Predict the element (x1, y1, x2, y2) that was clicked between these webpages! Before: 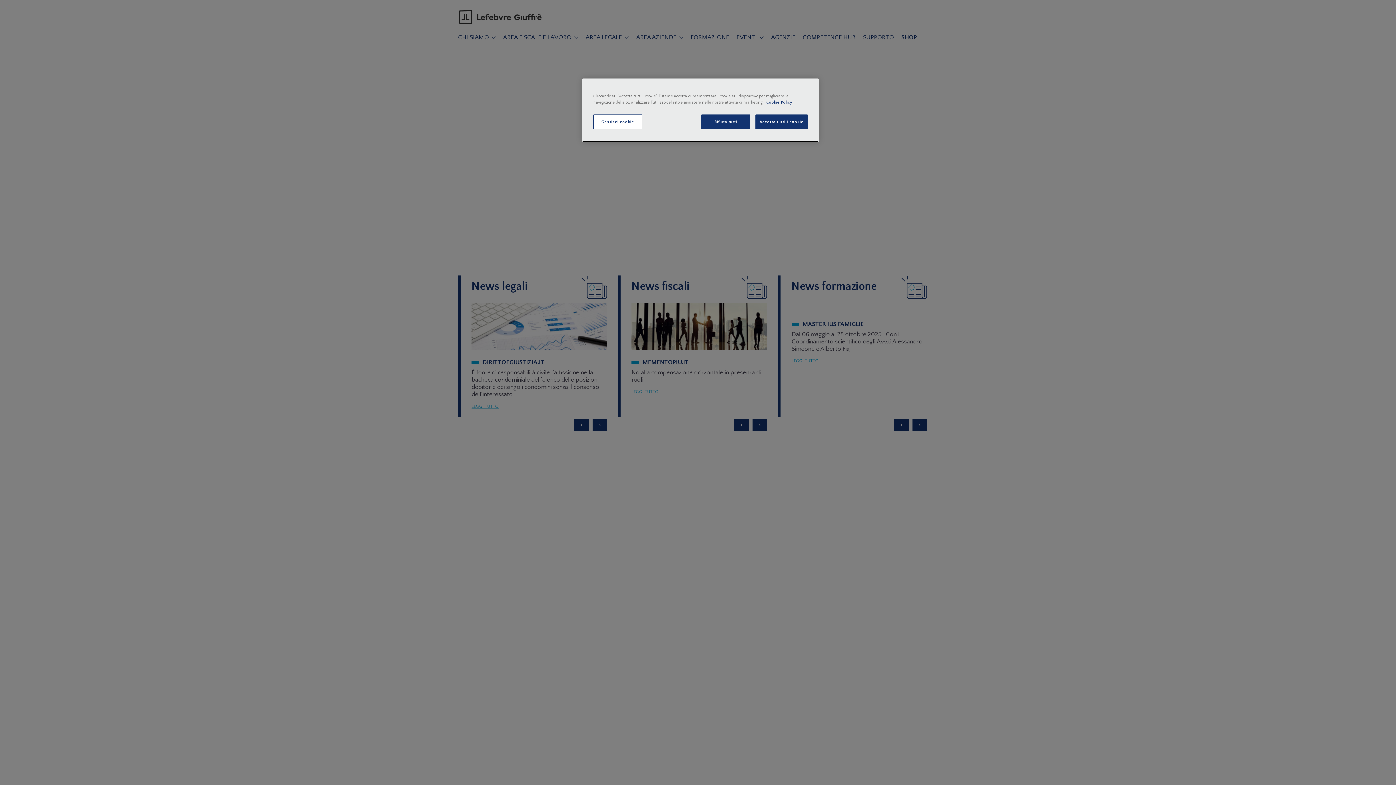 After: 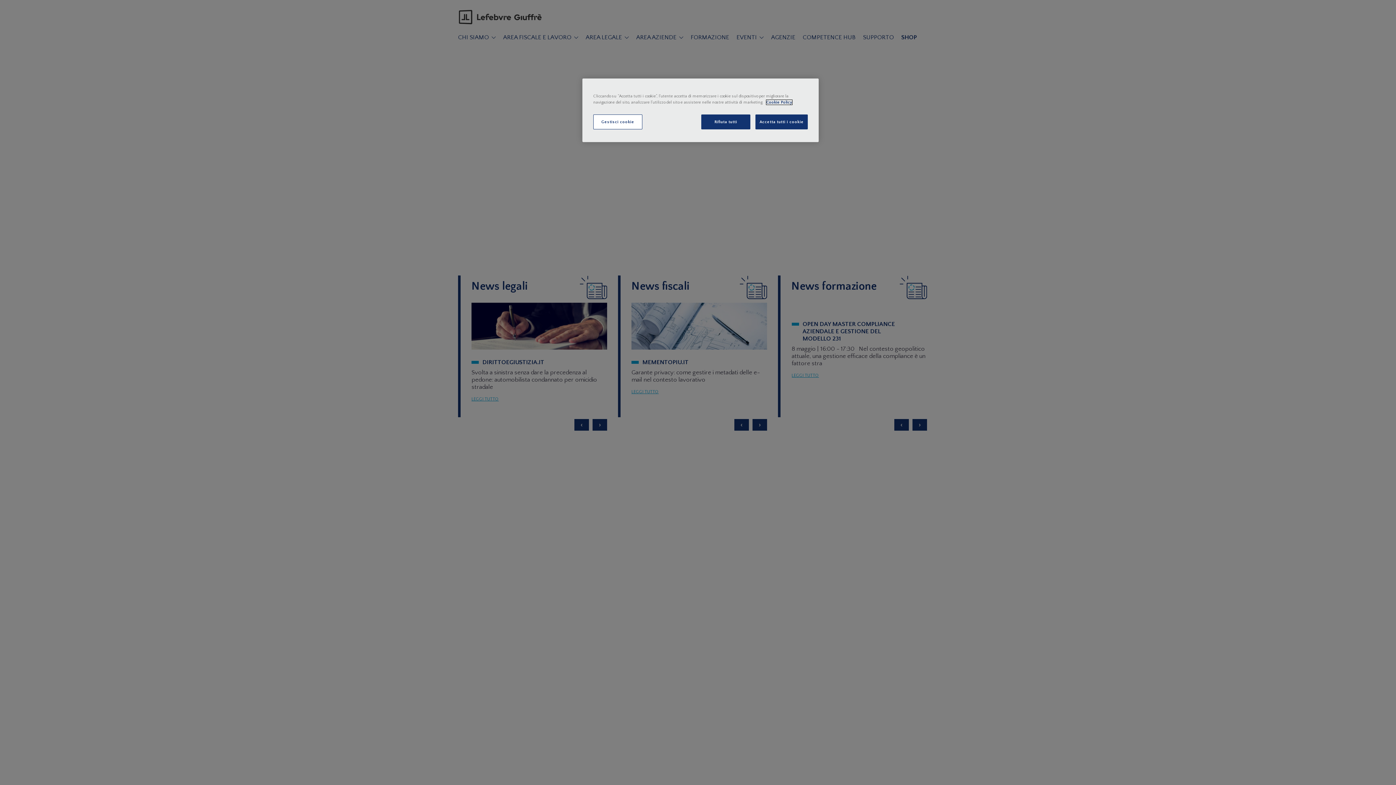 Action: bbox: (766, 100, 792, 104) label: Maggiori informazioni sulla tua privacy, apre in una nuova scheda